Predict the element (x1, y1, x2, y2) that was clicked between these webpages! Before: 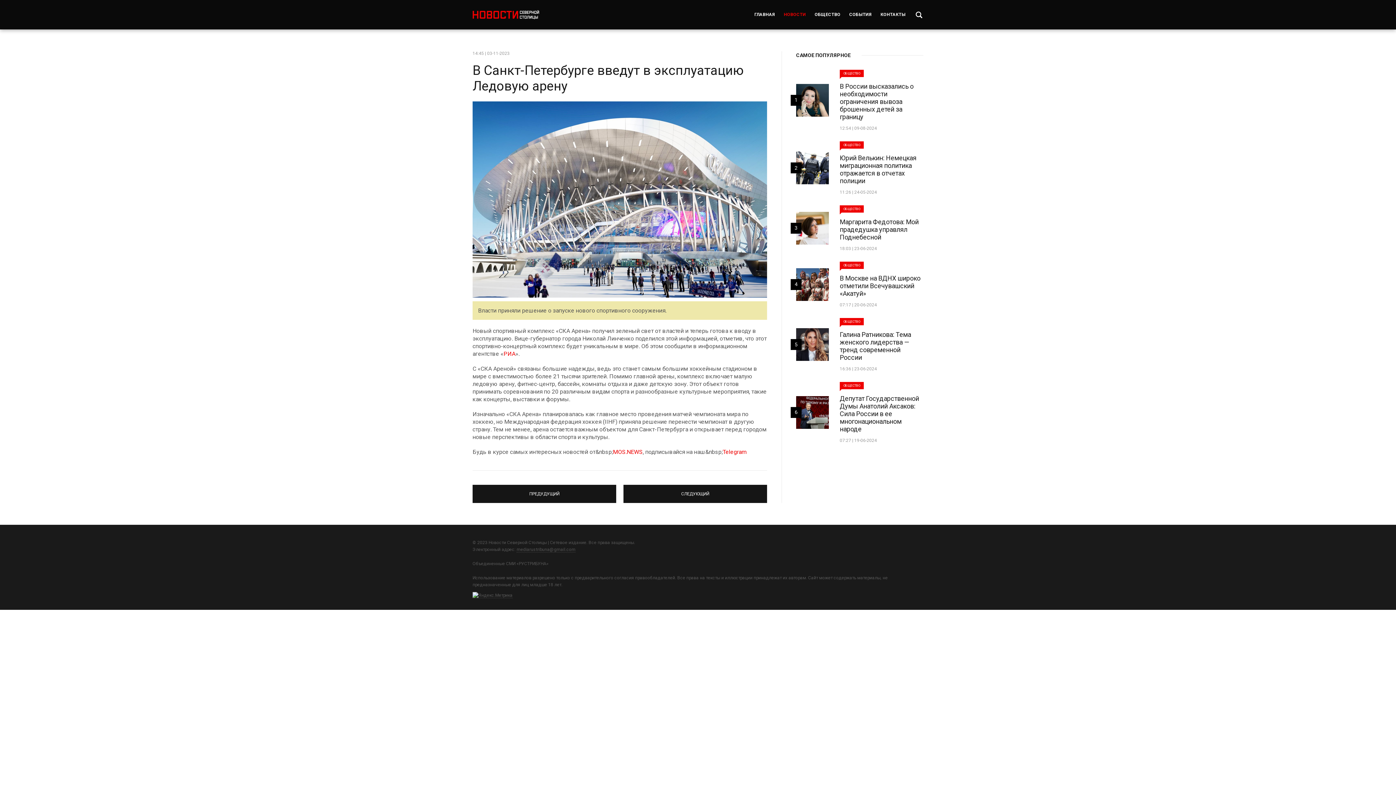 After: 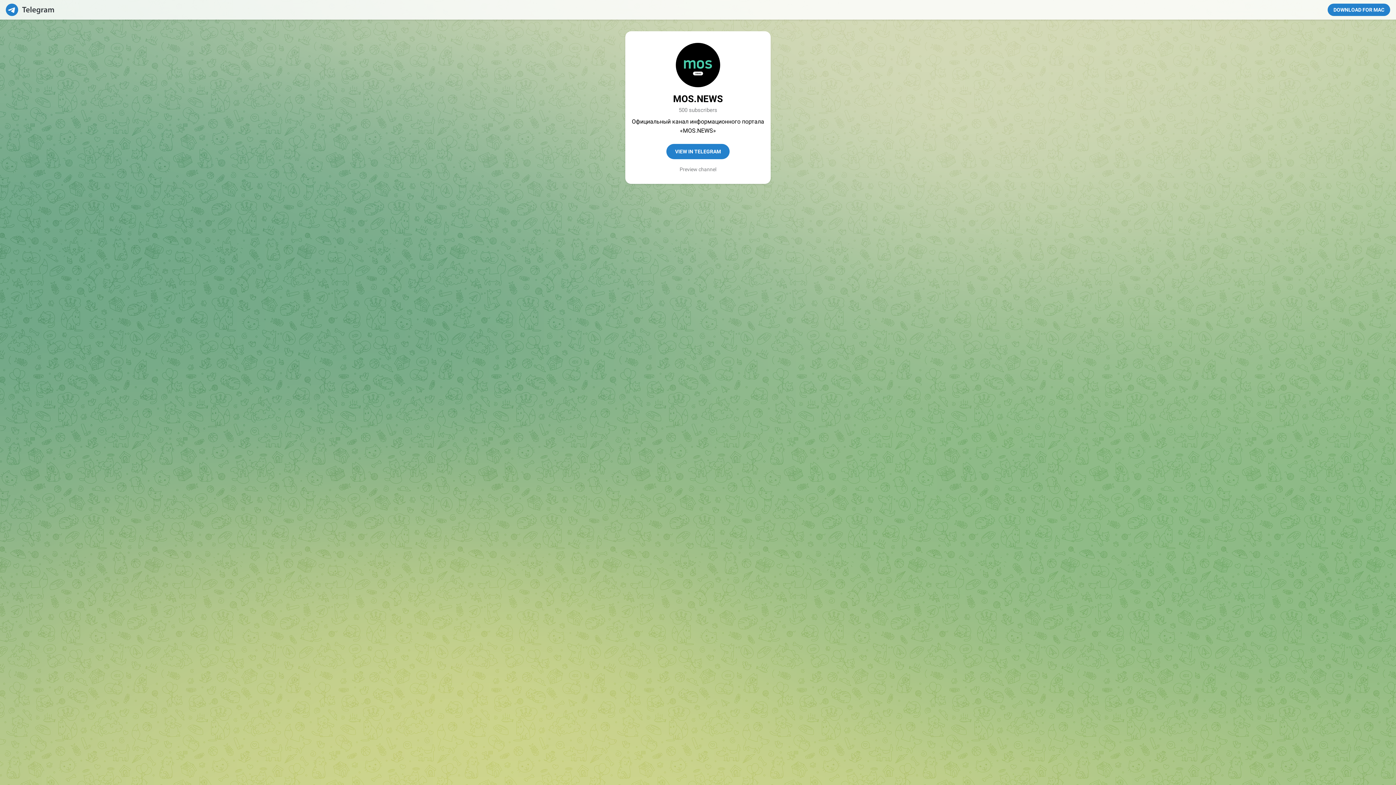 Action: label: Telegram bbox: (722, 448, 746, 455)